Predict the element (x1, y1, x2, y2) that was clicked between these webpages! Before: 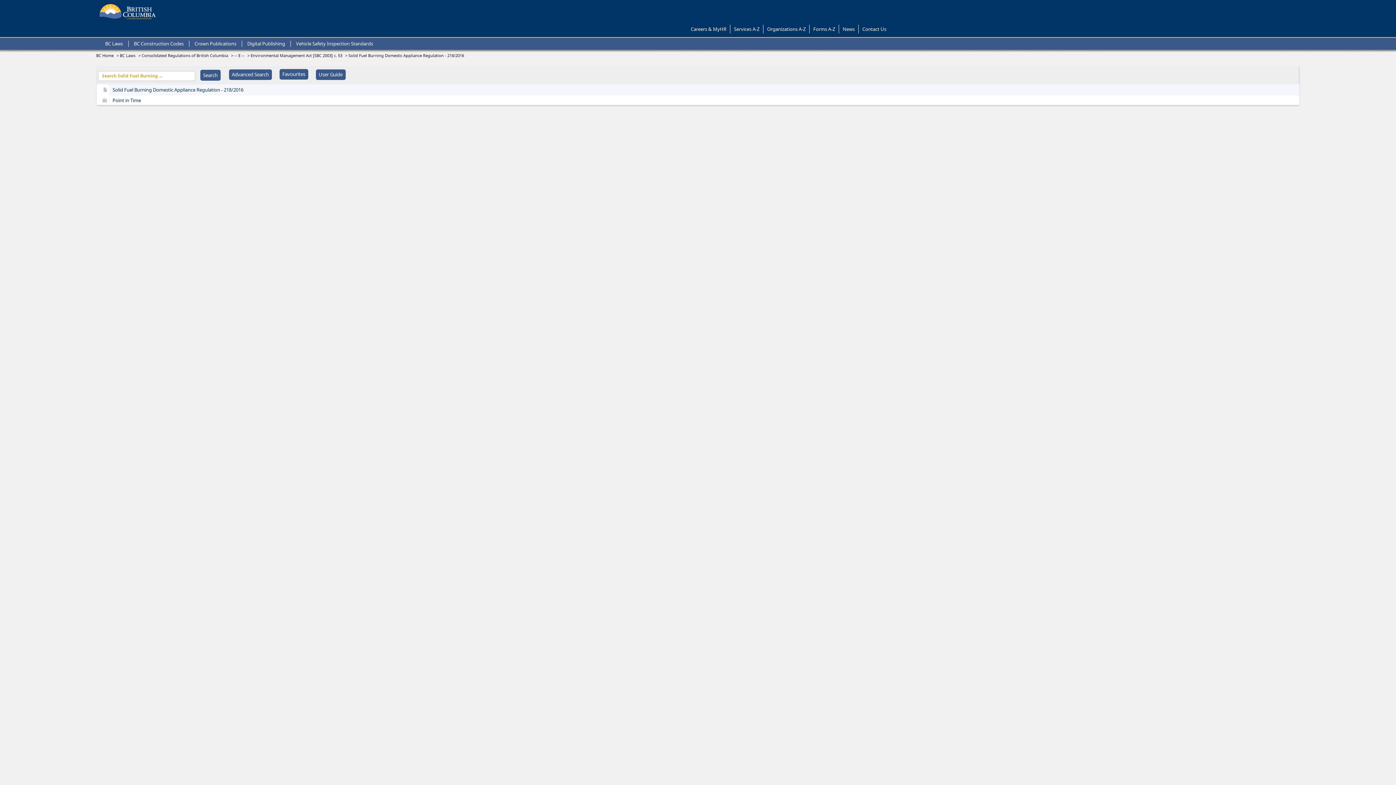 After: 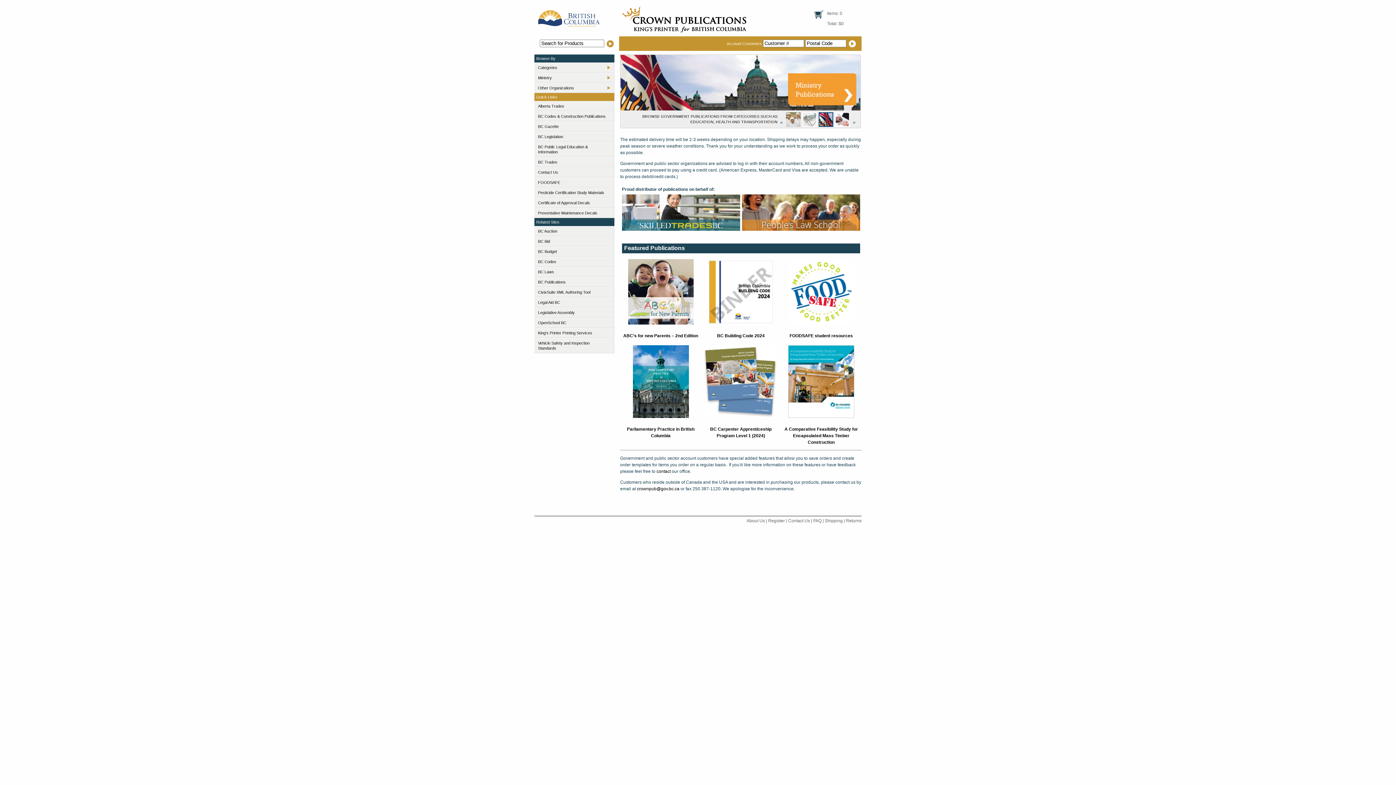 Action: bbox: (189, 37, 241, 49) label: Crown Publications